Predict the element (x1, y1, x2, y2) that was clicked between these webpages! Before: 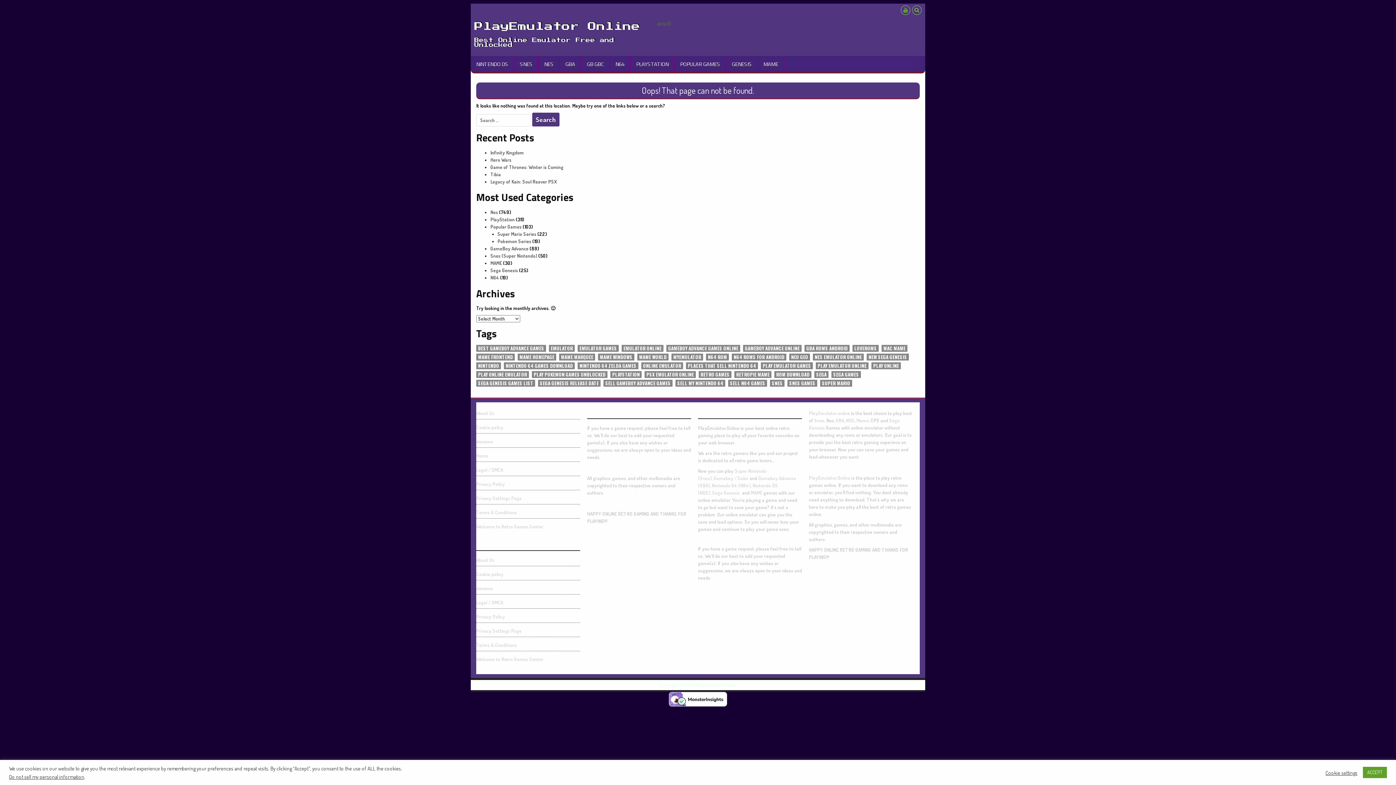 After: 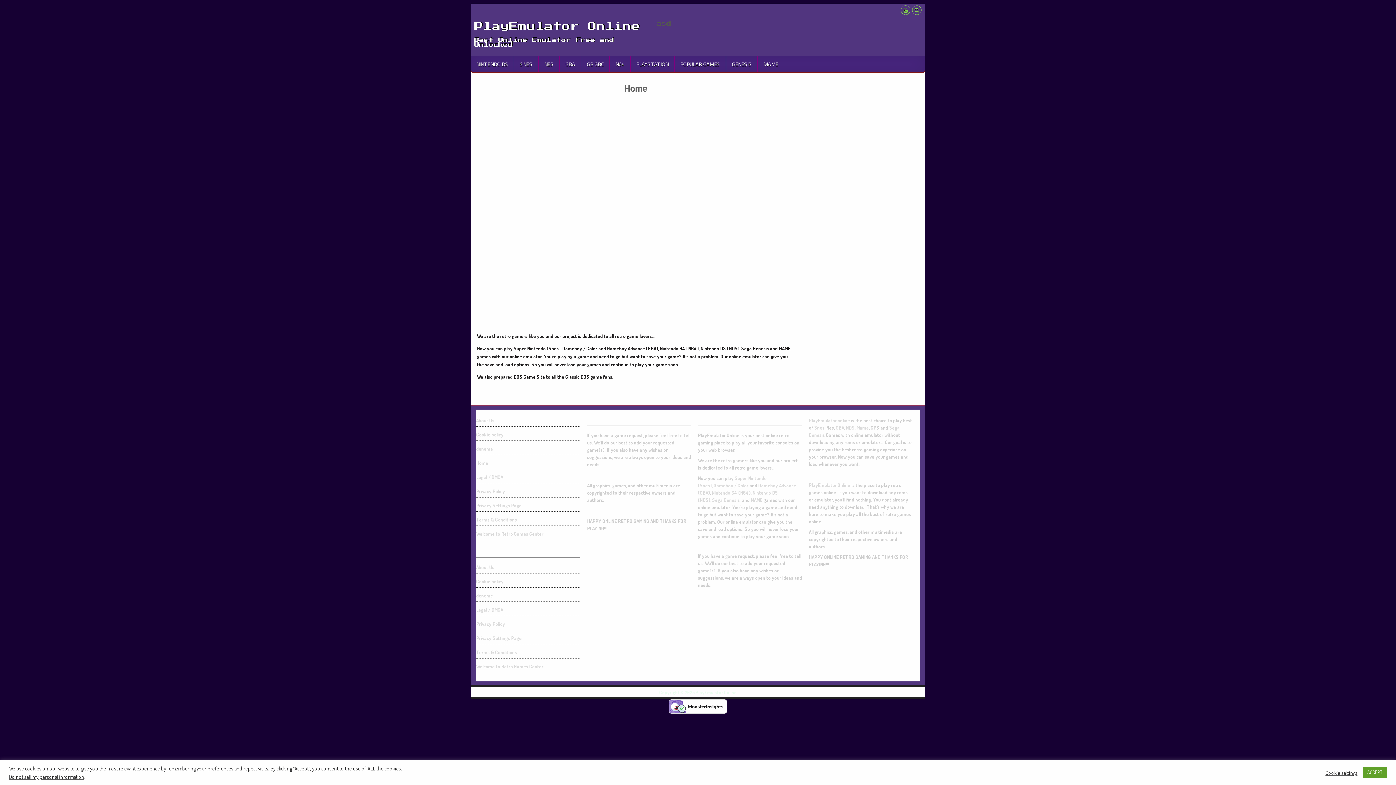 Action: bbox: (476, 453, 488, 458) label: Home